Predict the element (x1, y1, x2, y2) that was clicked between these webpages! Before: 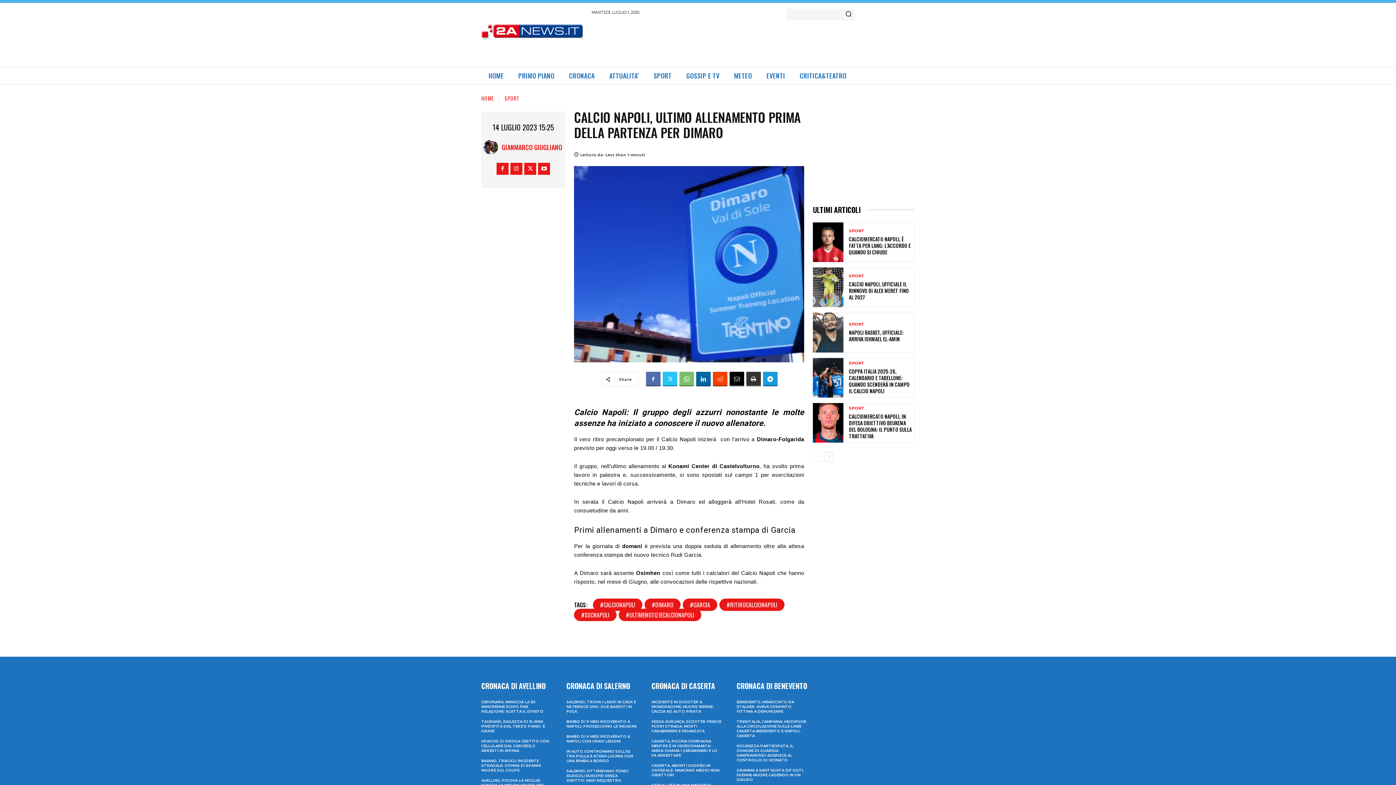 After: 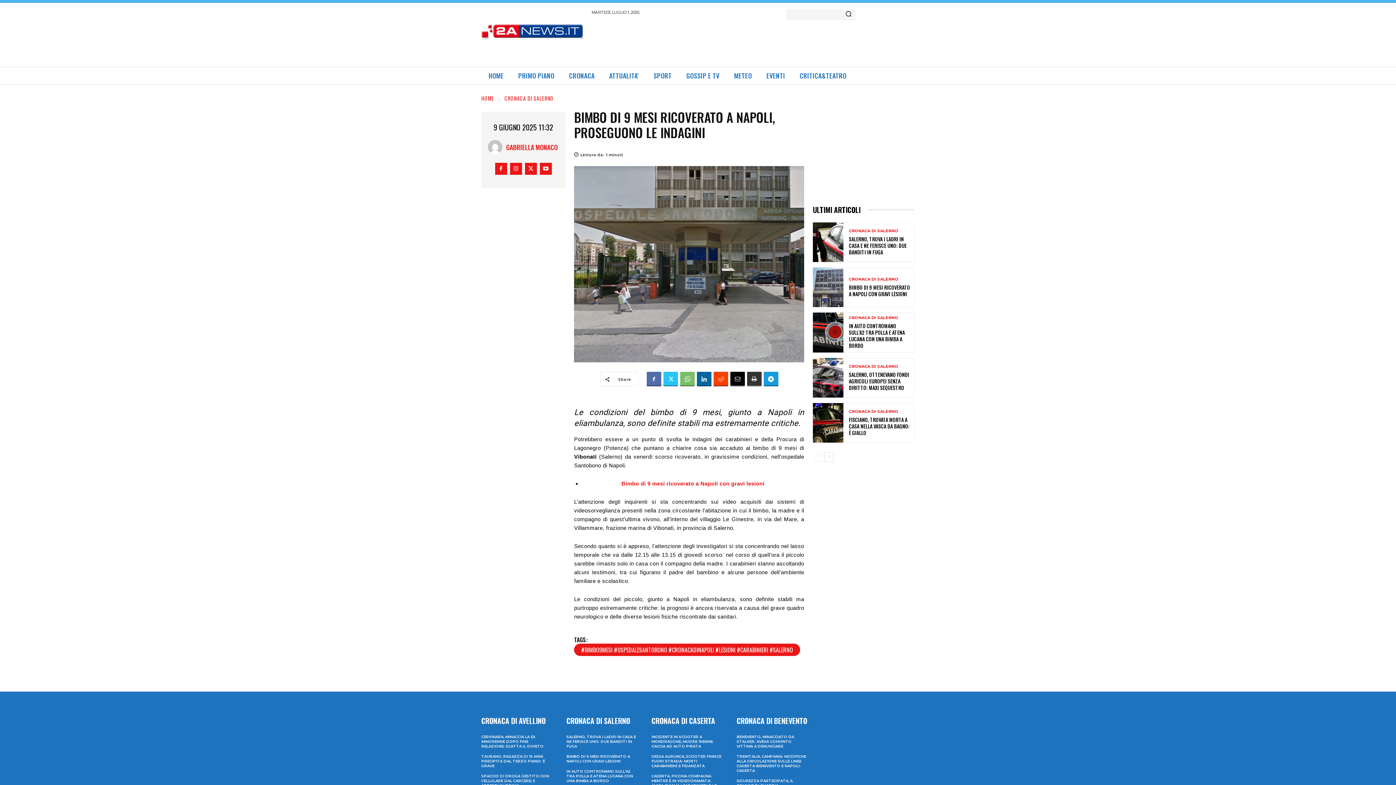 Action: bbox: (566, 719, 636, 729) label: BIMBO DI 9 MESI RICOVERATO A NAPOLI, PROSEGUONO LE INDAGINI